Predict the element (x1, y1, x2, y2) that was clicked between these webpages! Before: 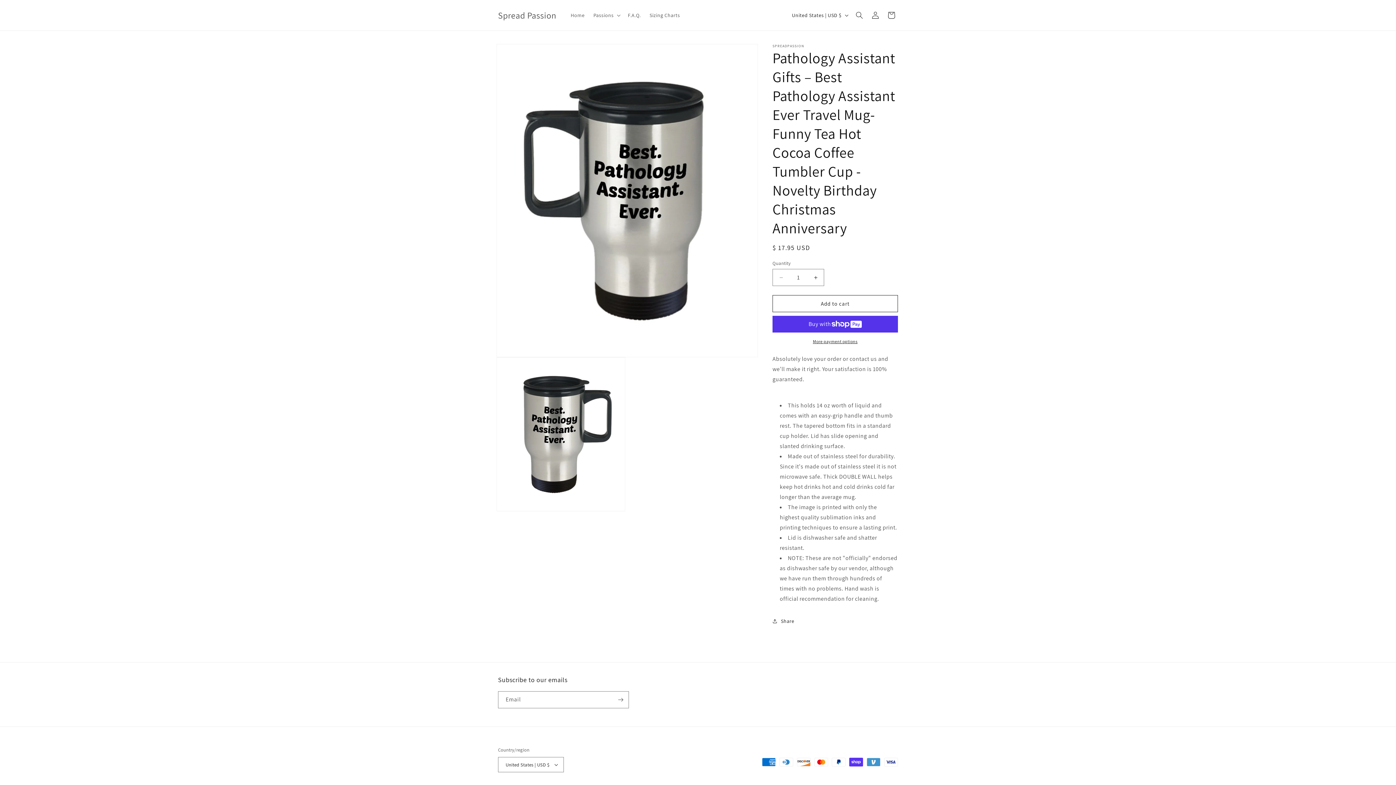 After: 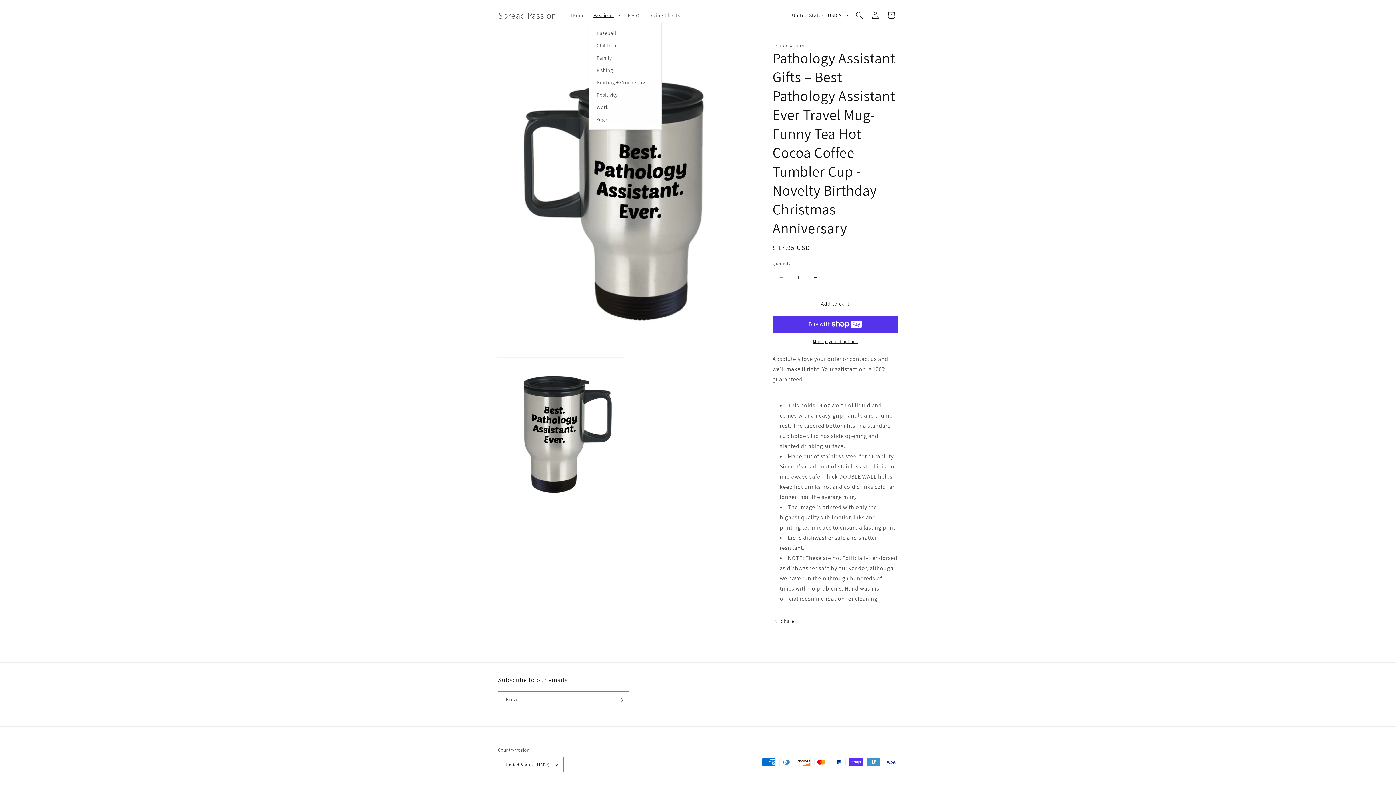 Action: bbox: (589, 7, 623, 22) label: Passions